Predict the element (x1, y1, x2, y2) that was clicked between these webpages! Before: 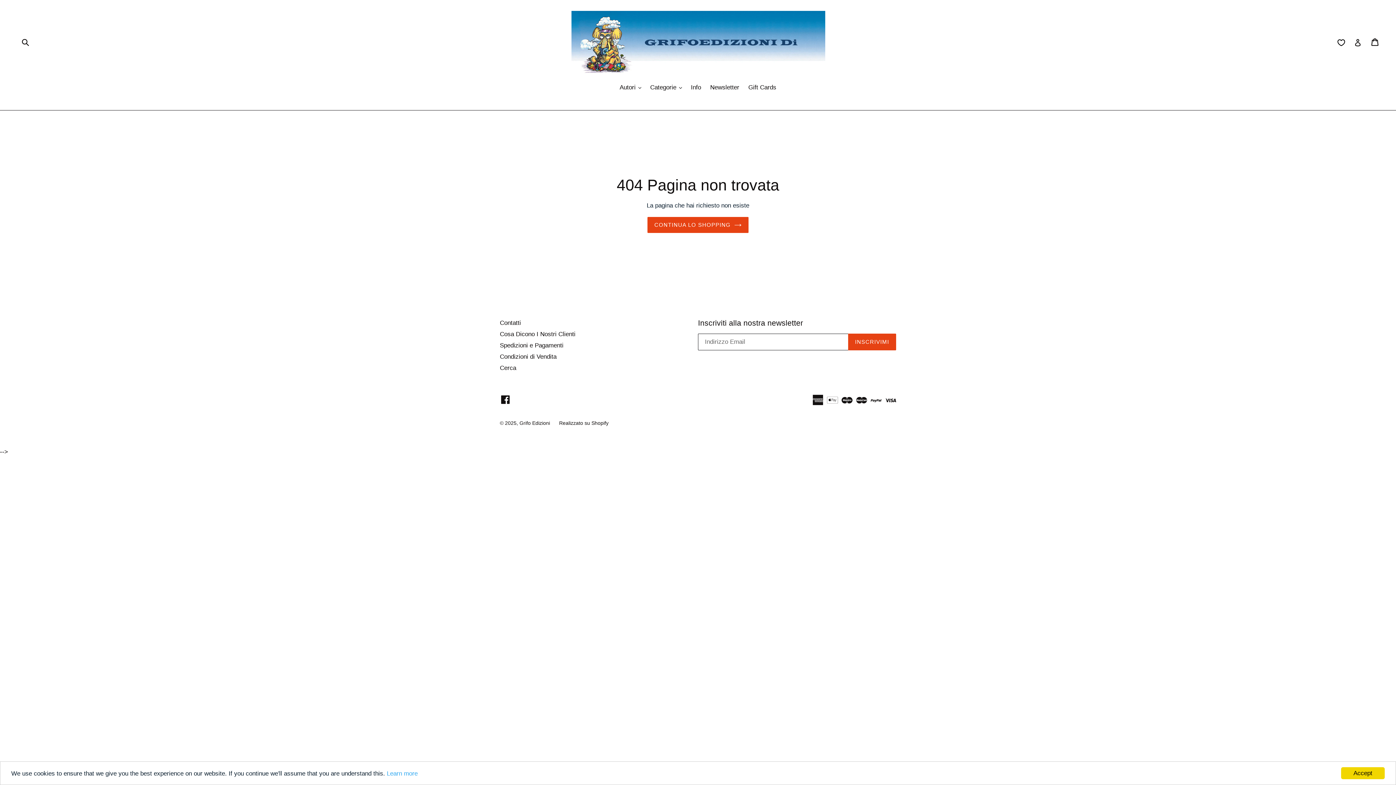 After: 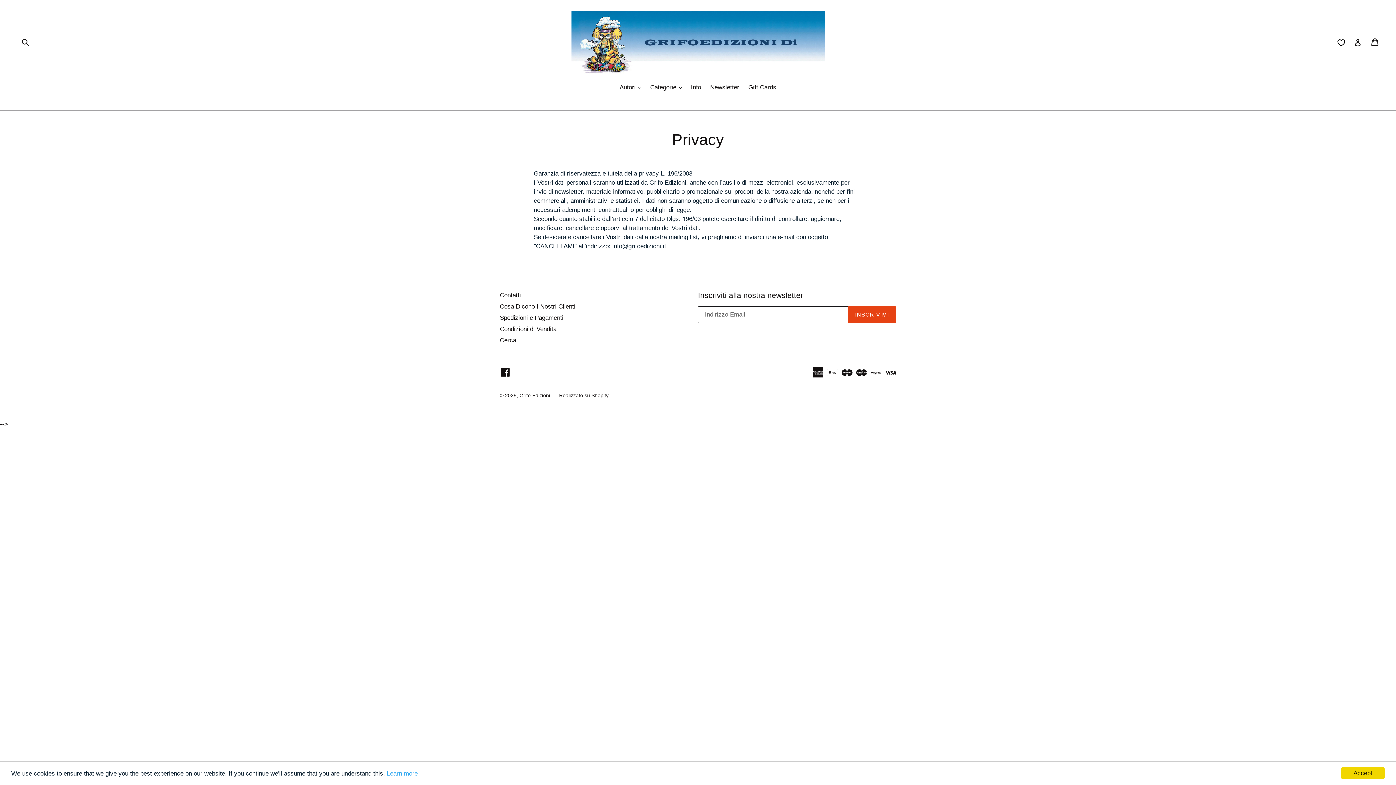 Action: label: Learn more bbox: (386, 770, 417, 777)